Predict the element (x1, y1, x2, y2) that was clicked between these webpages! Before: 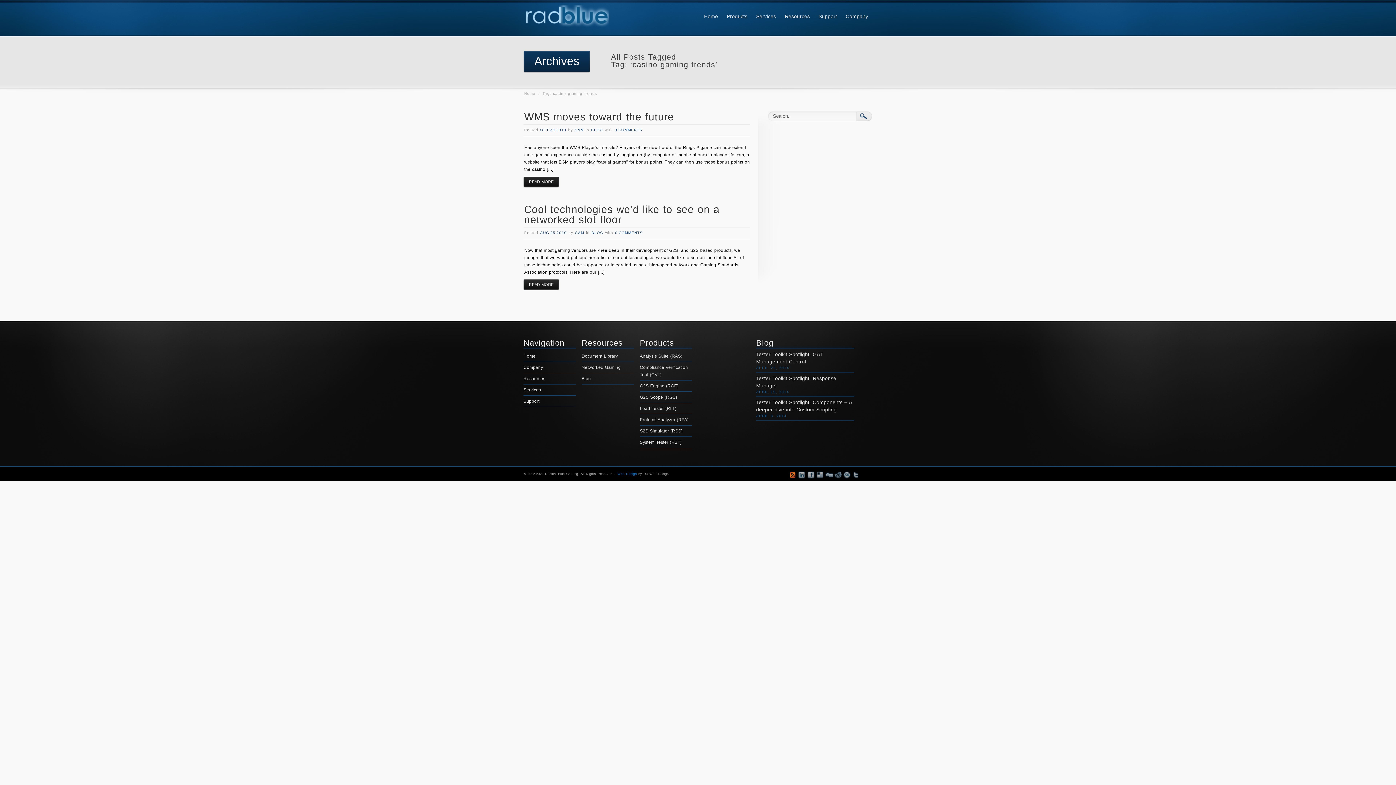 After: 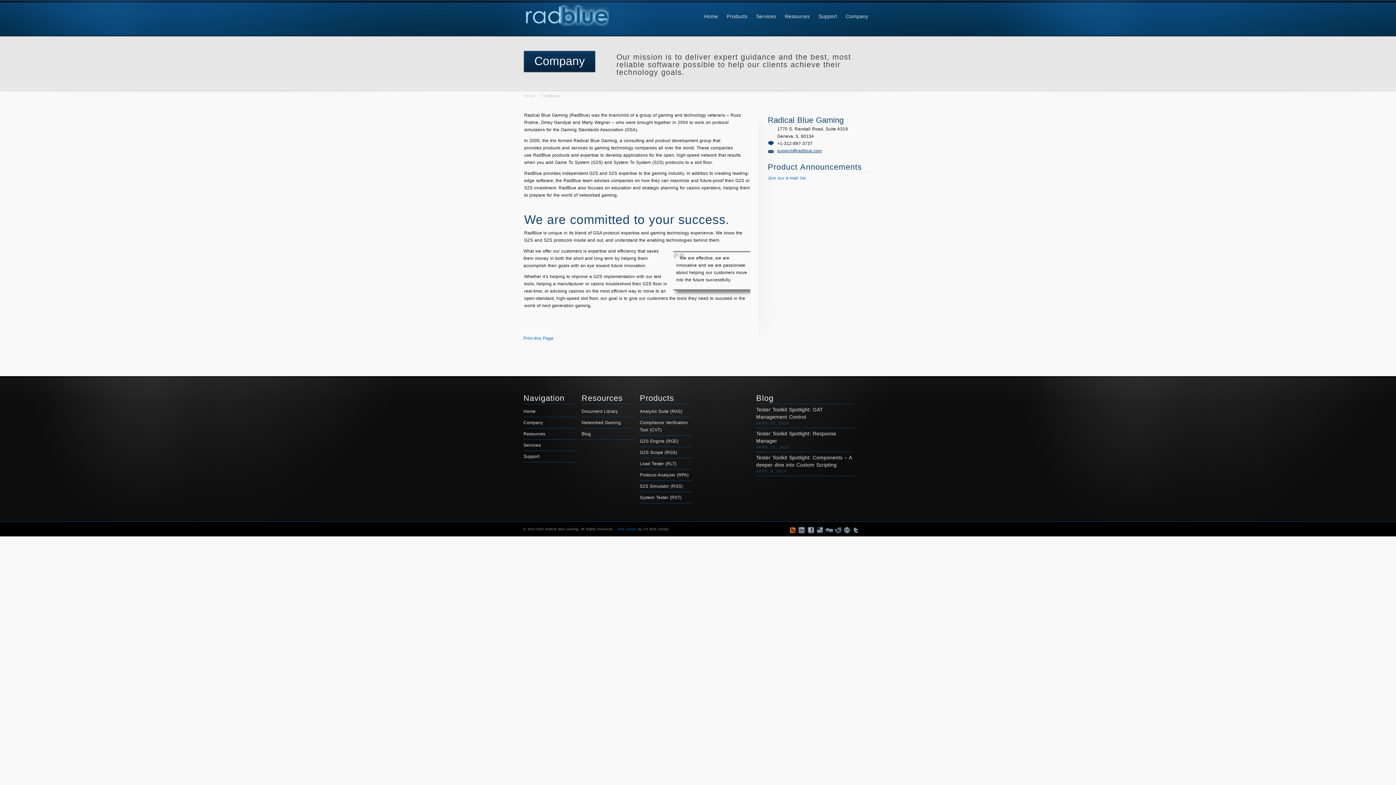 Action: bbox: (841, 9, 872, 23) label: Company